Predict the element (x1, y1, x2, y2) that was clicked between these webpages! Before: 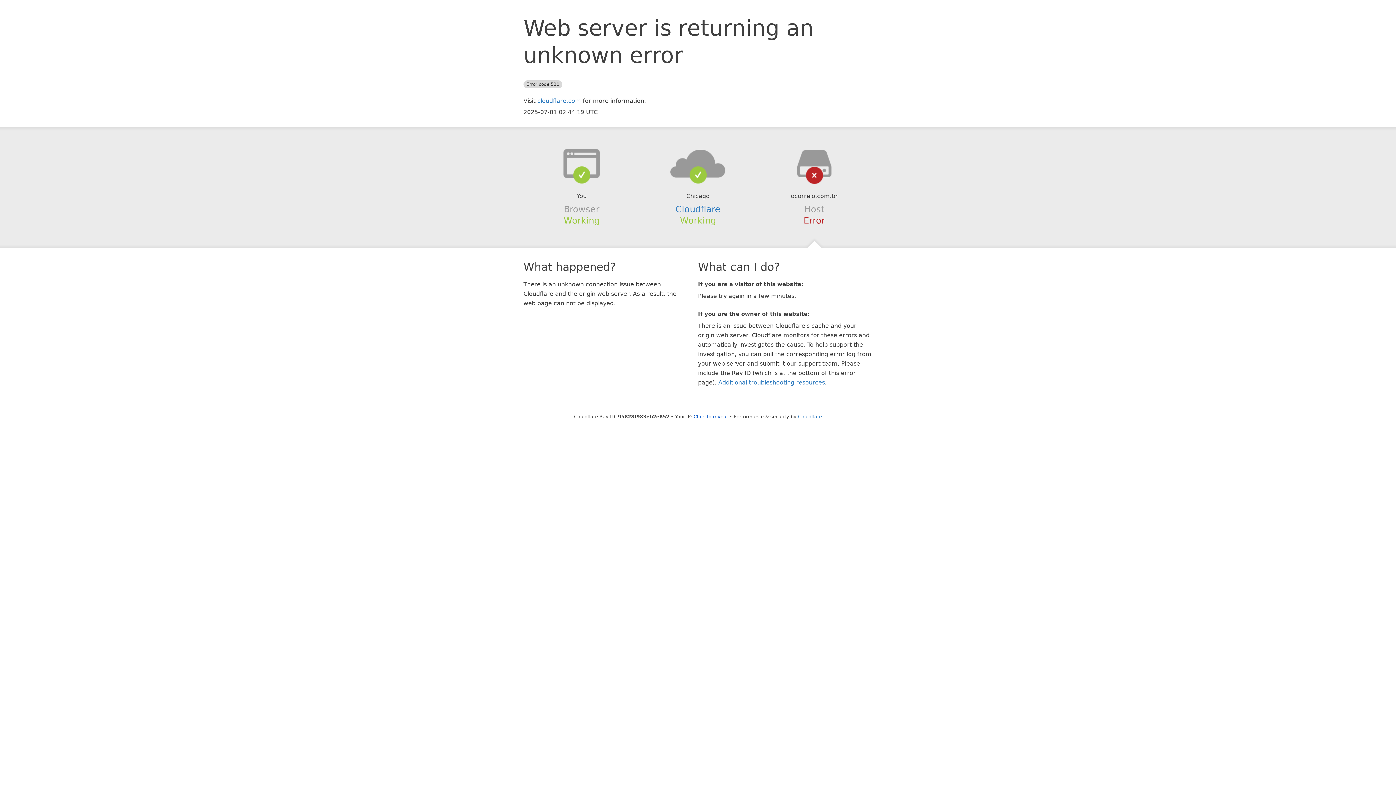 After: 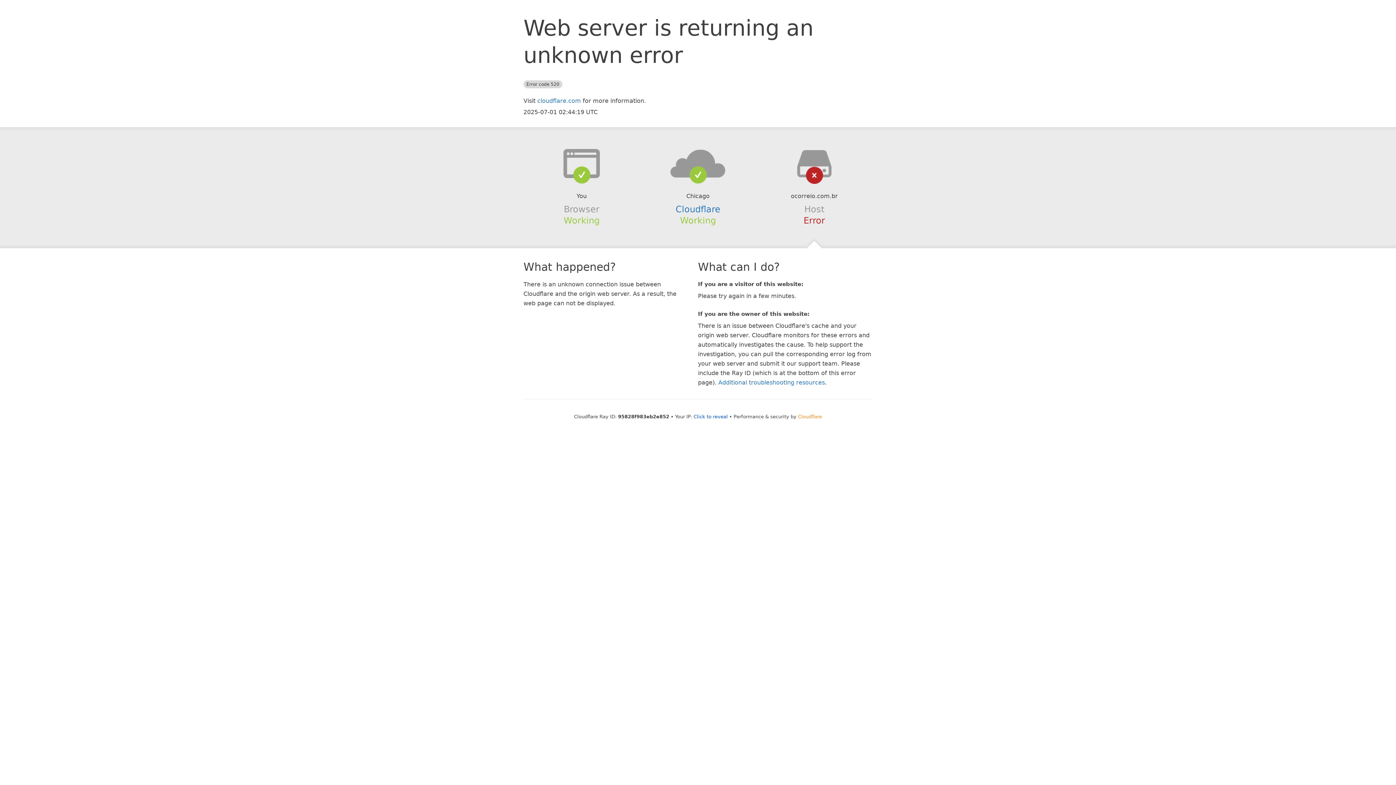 Action: label: Cloudflare bbox: (798, 414, 822, 419)